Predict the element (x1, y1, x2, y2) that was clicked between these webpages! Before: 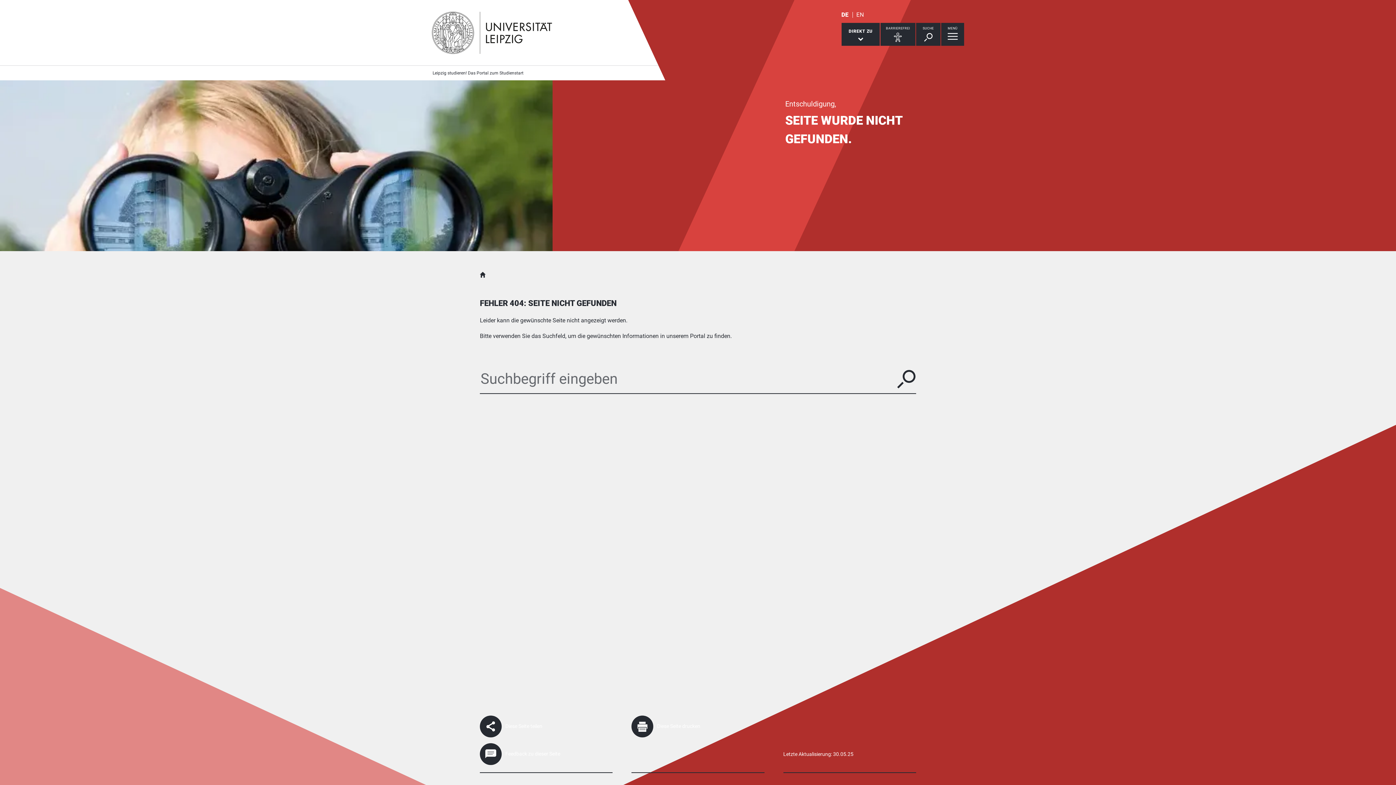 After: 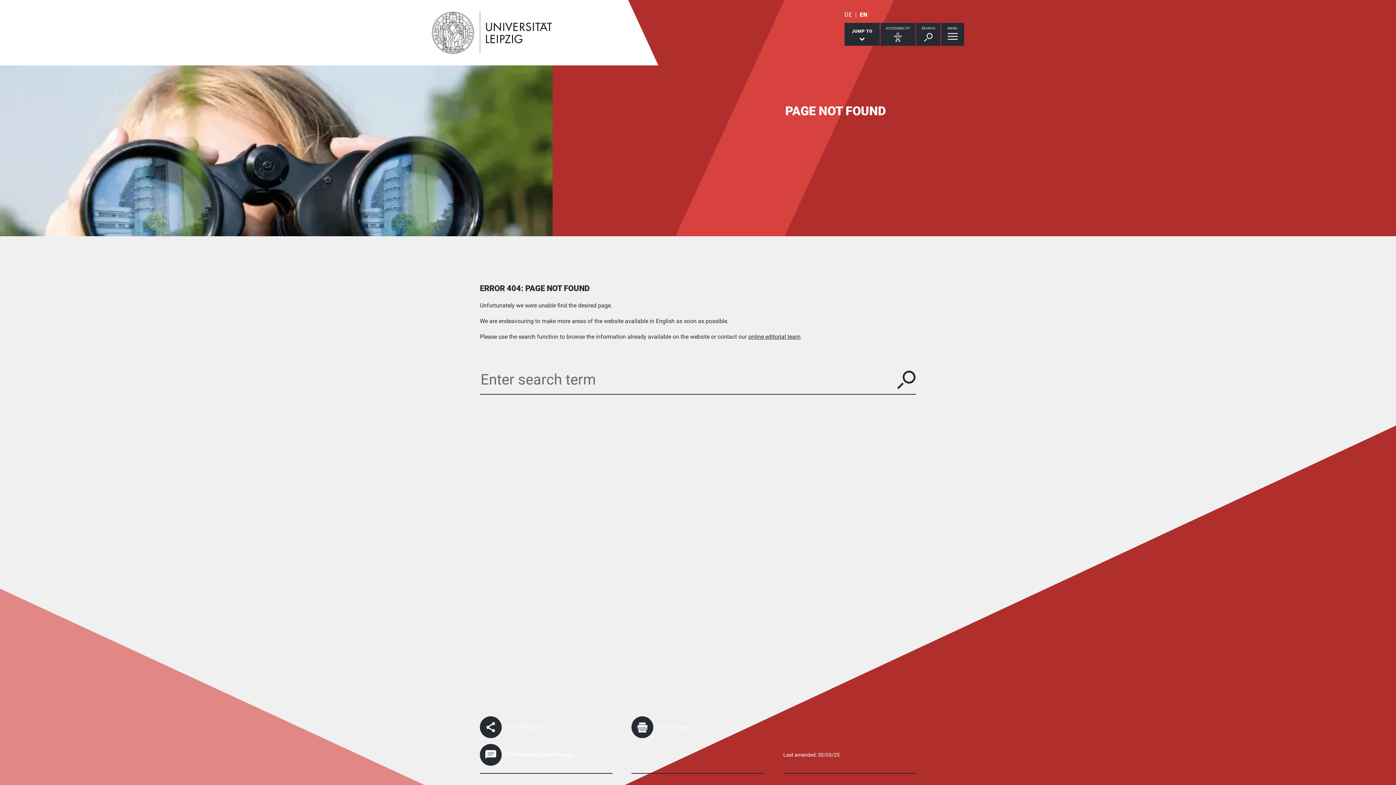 Action: bbox: (856, 11, 864, 18) label: English